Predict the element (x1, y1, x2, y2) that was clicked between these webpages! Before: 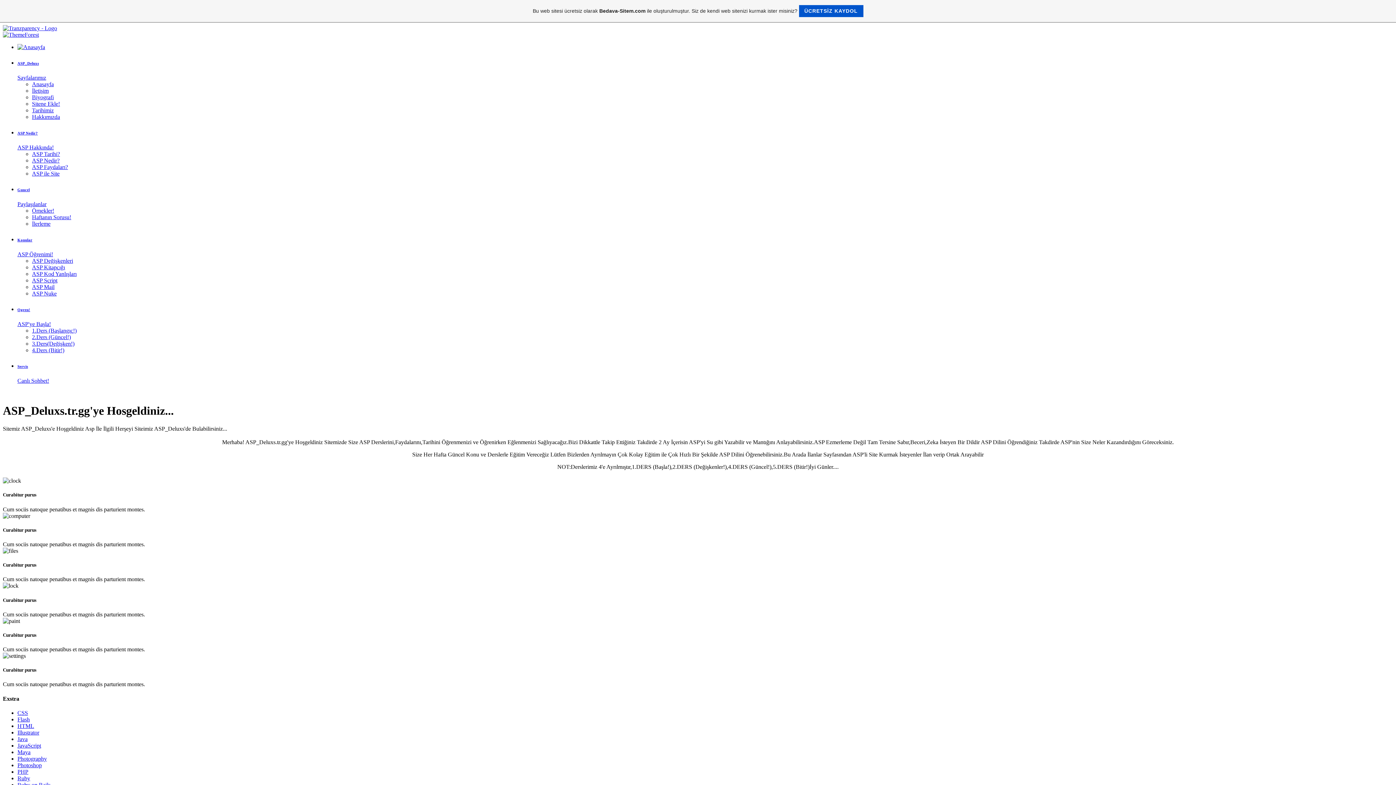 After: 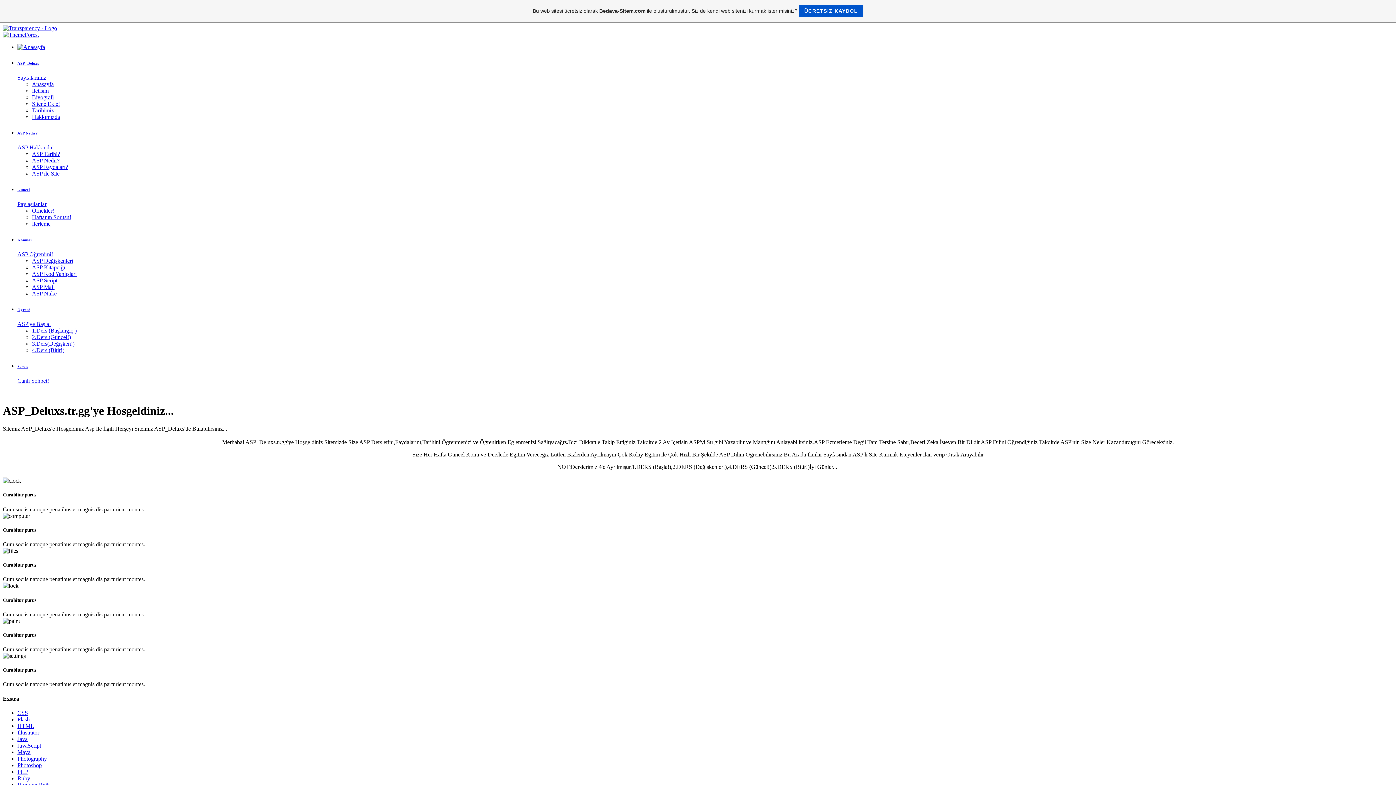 Action: bbox: (32, 87, 48, 93) label: İletişim